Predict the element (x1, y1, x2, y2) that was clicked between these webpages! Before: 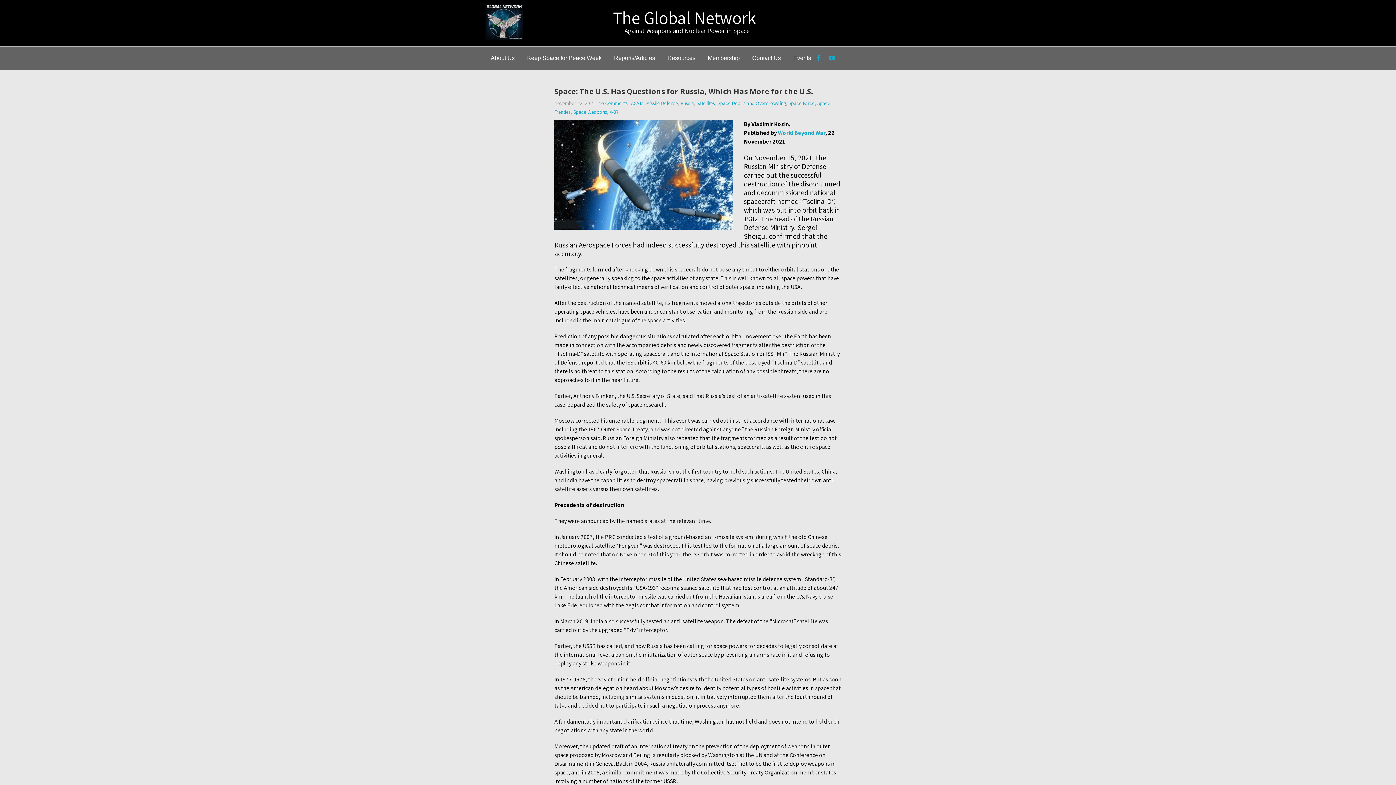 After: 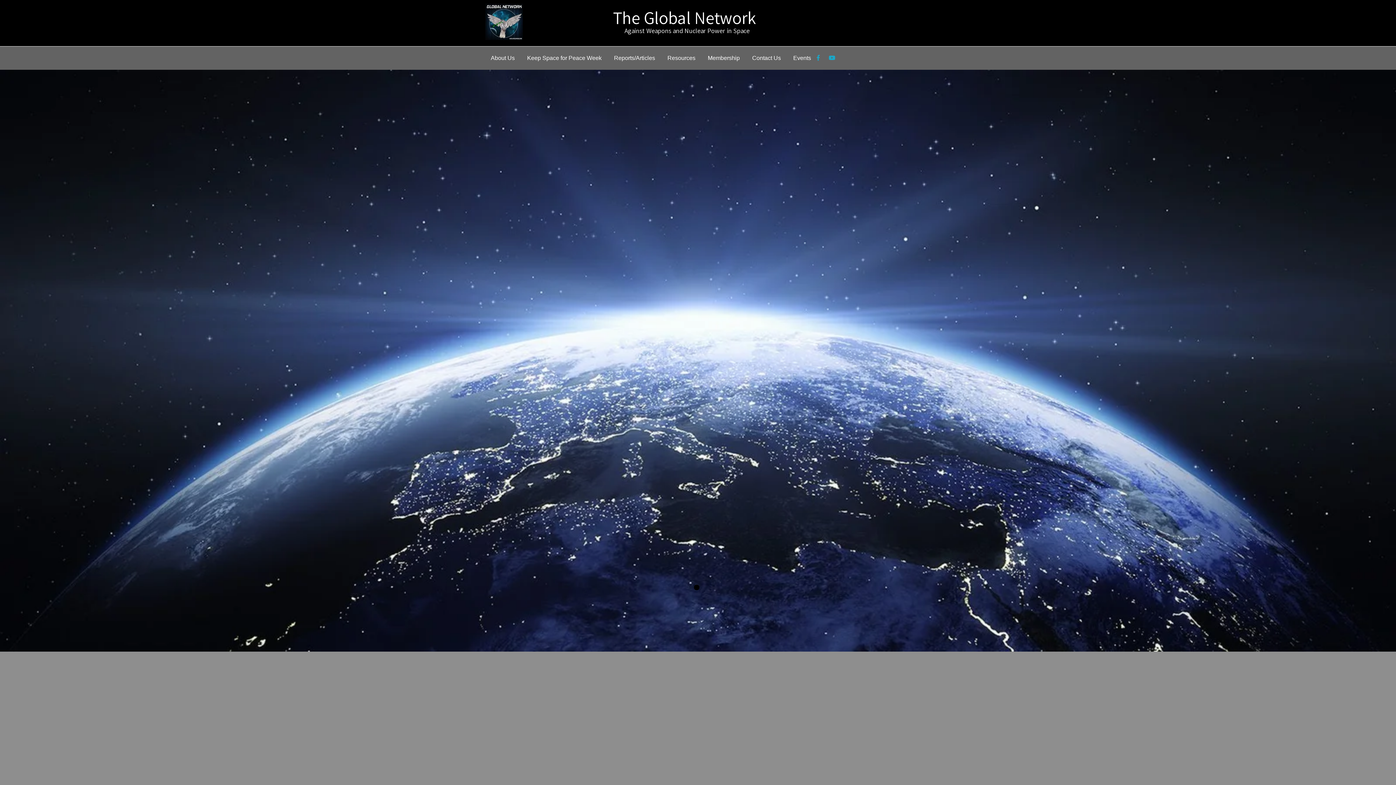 Action: bbox: (485, 34, 523, 41)